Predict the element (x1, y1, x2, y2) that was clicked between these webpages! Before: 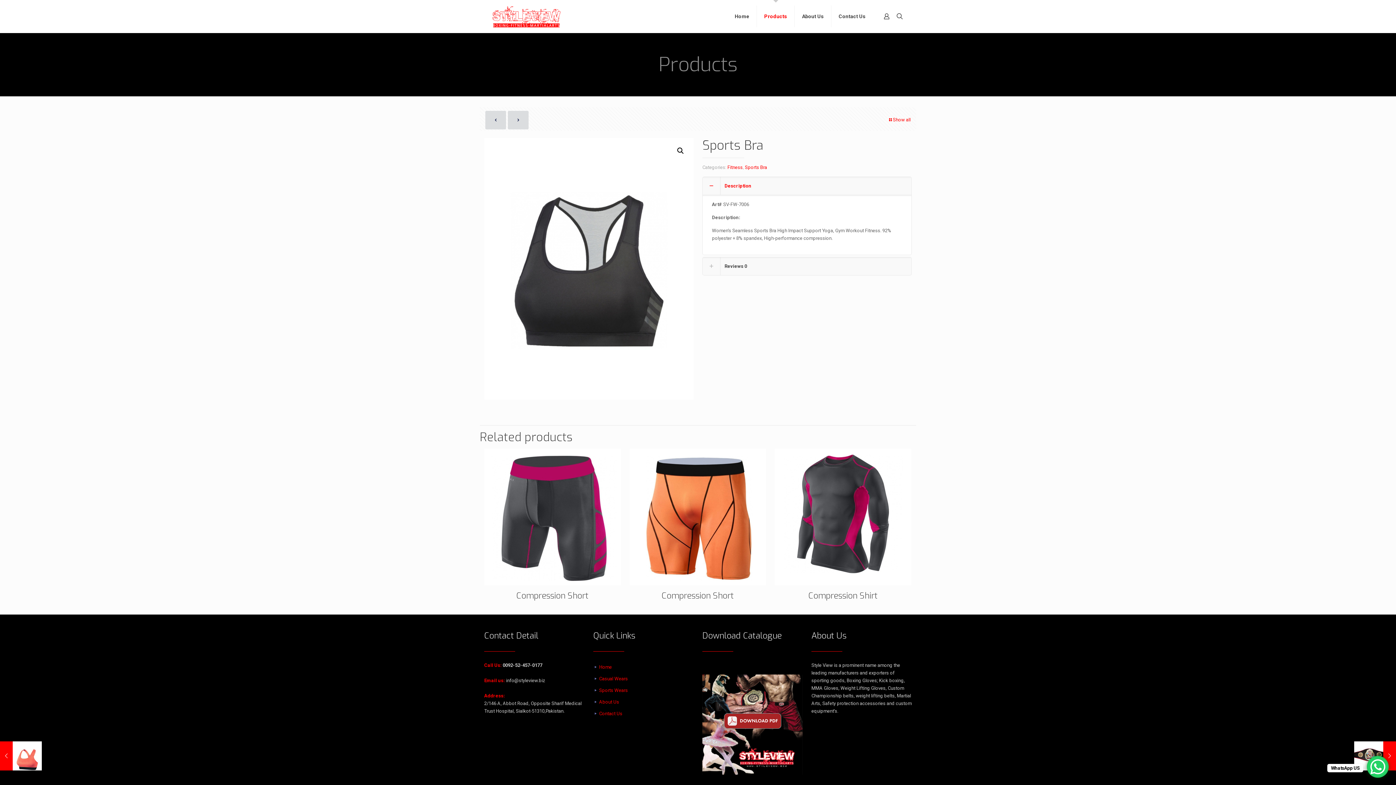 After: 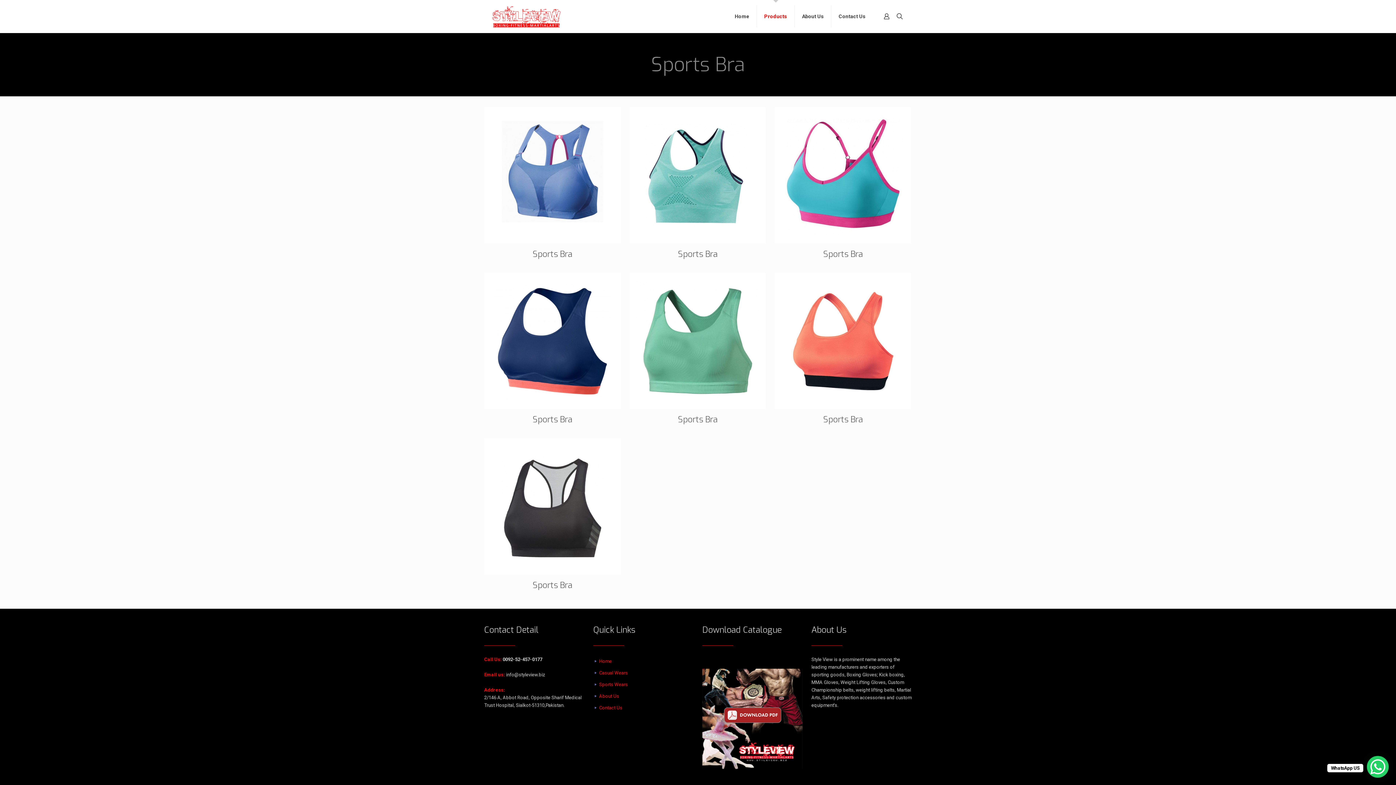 Action: label: Sports Bra bbox: (745, 164, 767, 170)